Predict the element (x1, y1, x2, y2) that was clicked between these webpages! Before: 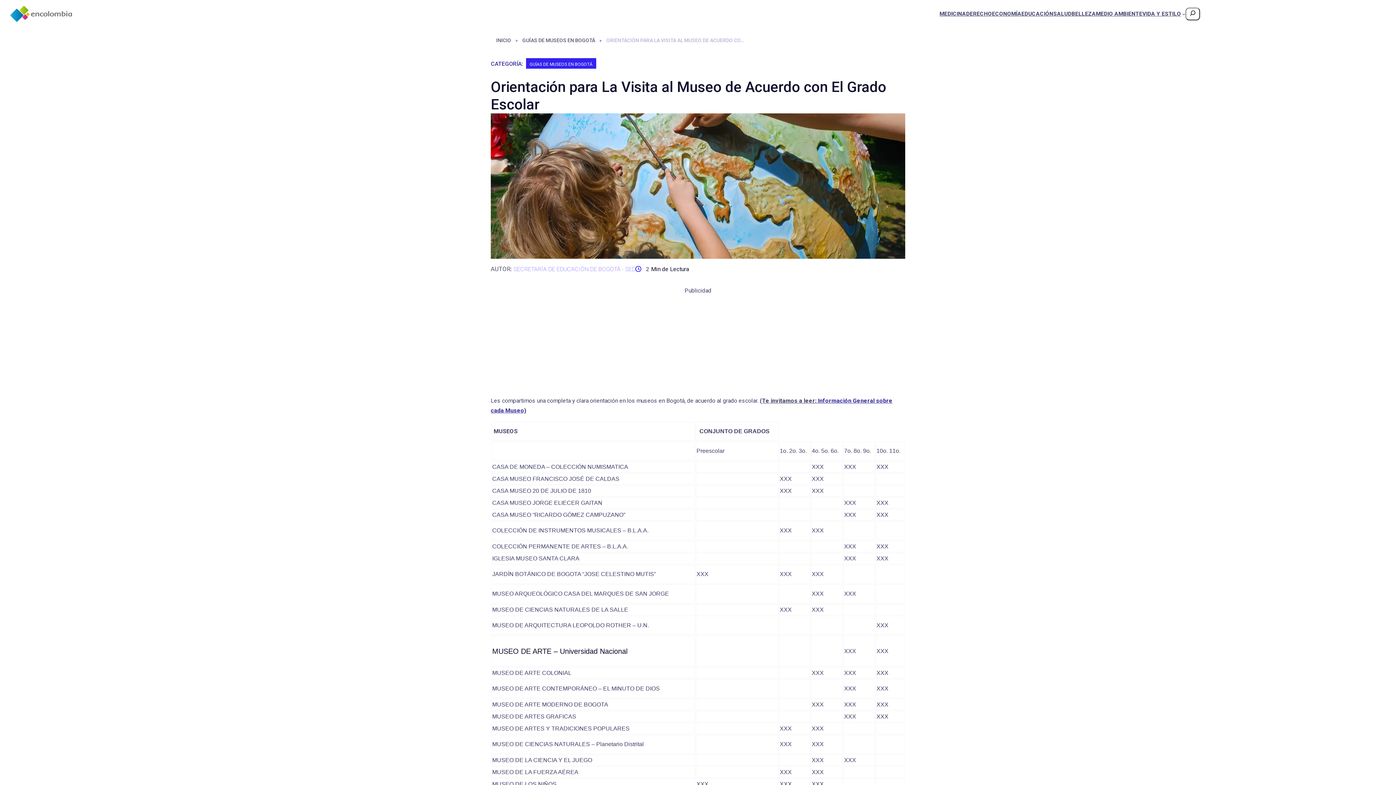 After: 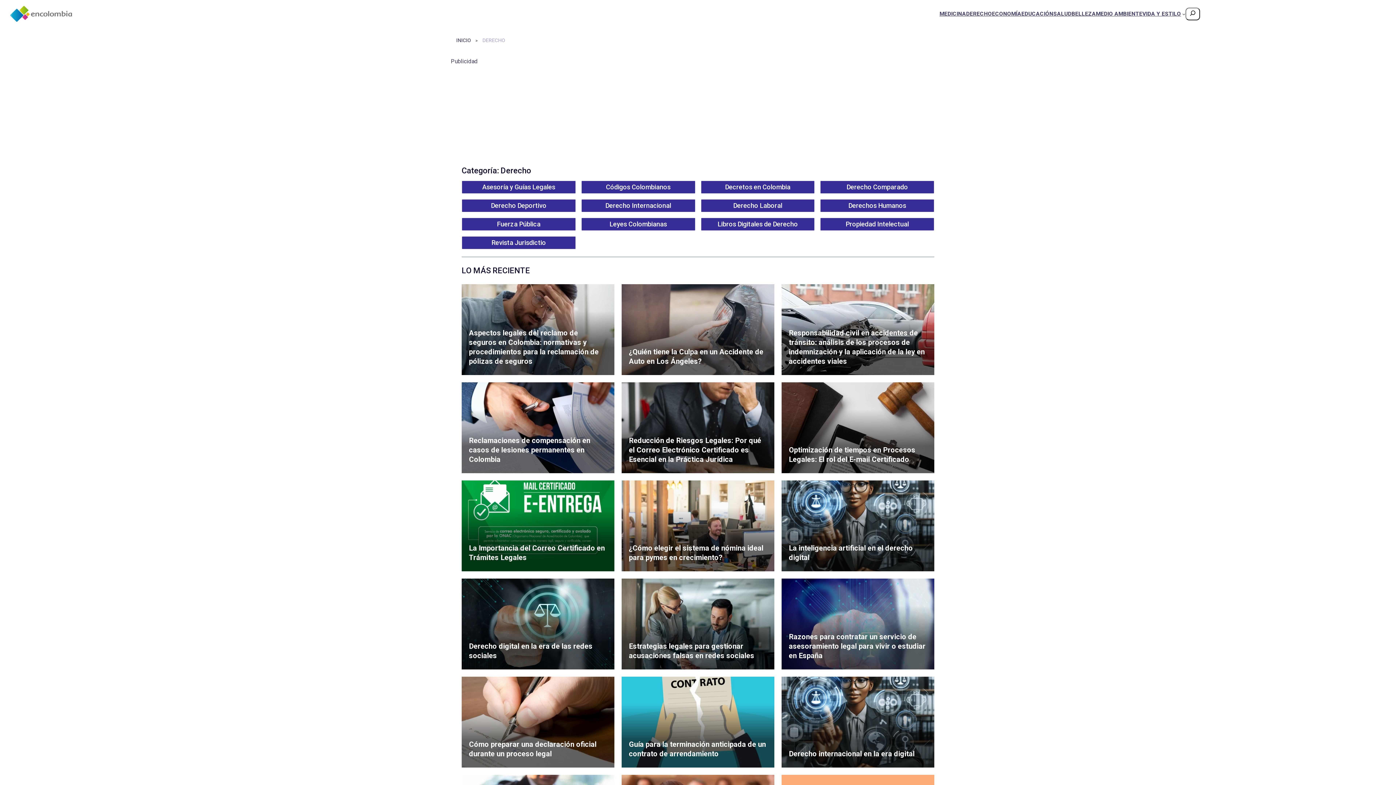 Action: bbox: (966, 8, 992, 18) label: DERECHO